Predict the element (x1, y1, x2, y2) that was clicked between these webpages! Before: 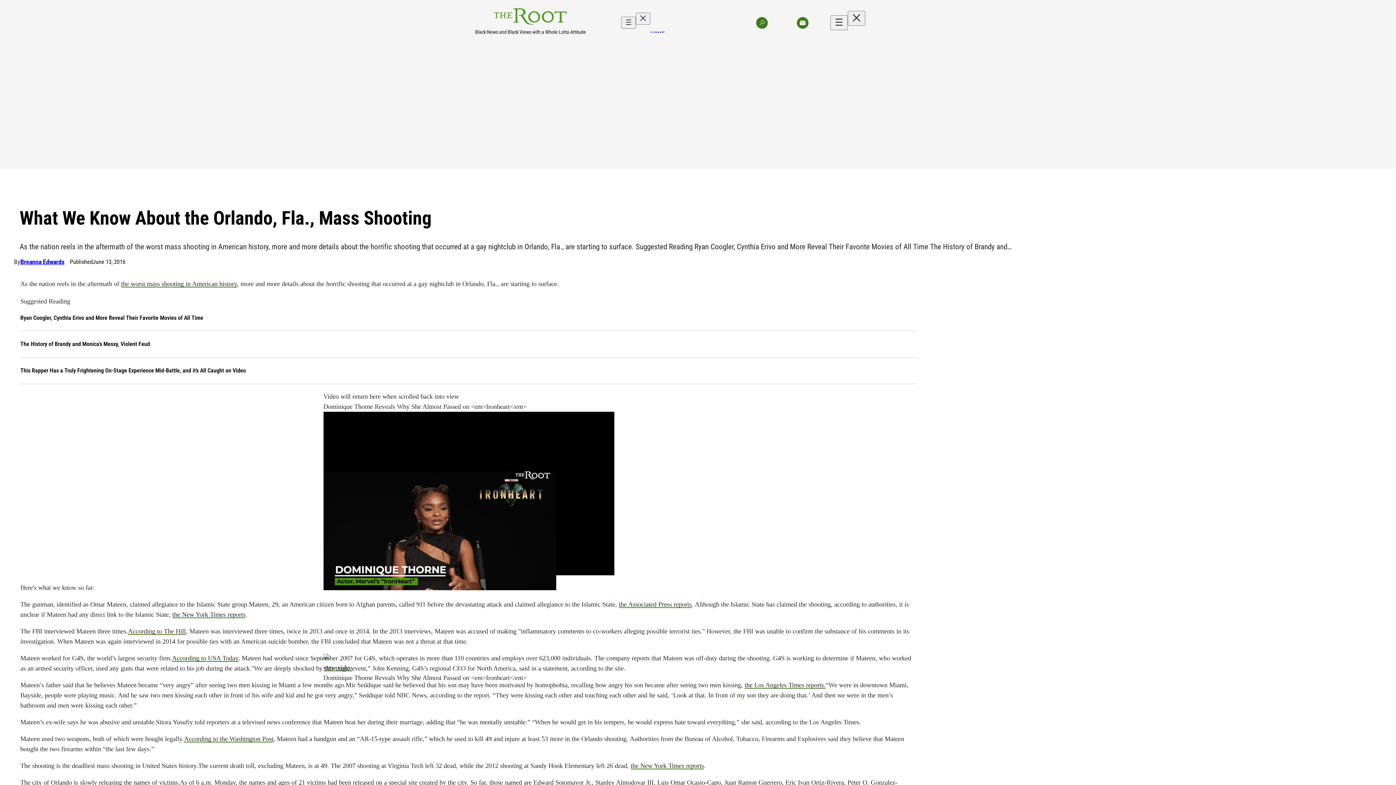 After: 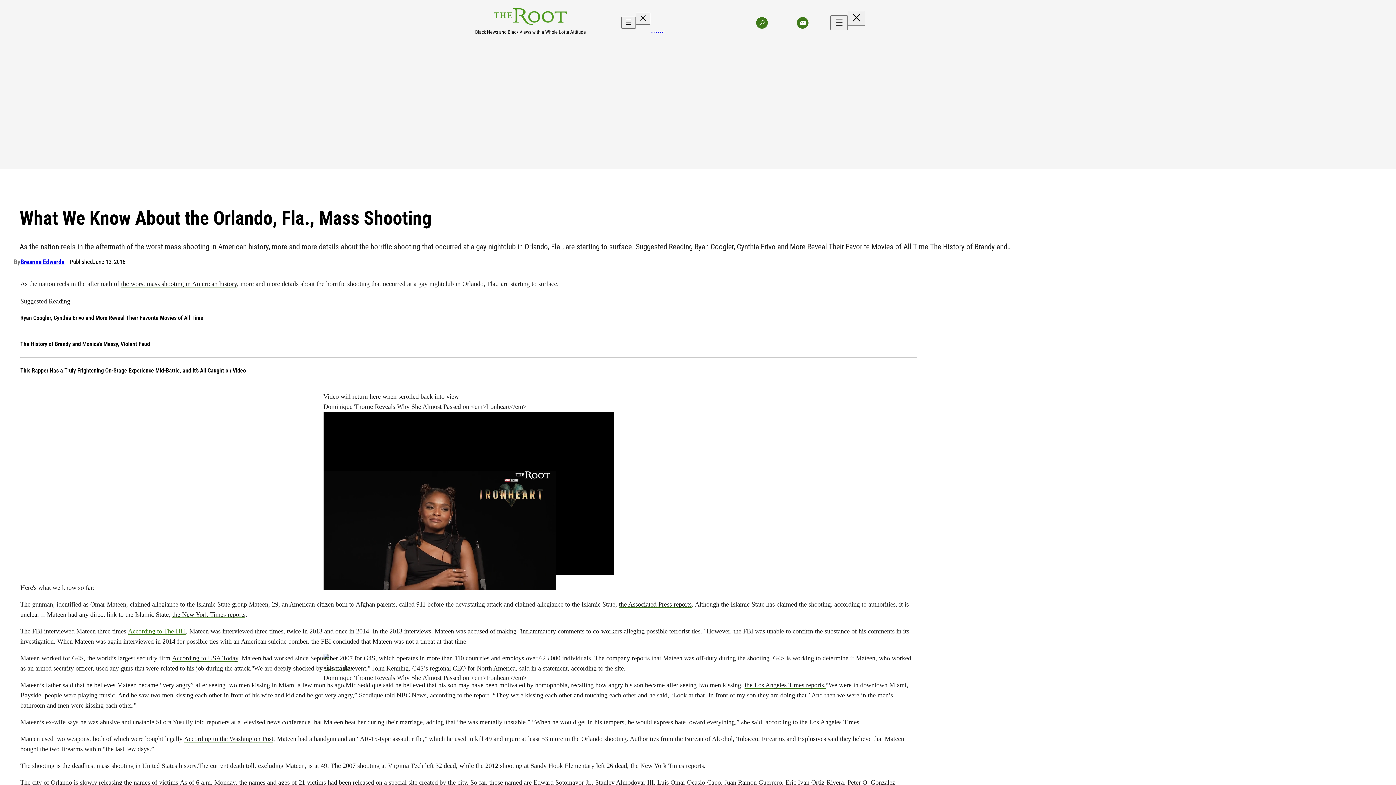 Action: bbox: (128, 628, 185, 635) label: According to The Hill